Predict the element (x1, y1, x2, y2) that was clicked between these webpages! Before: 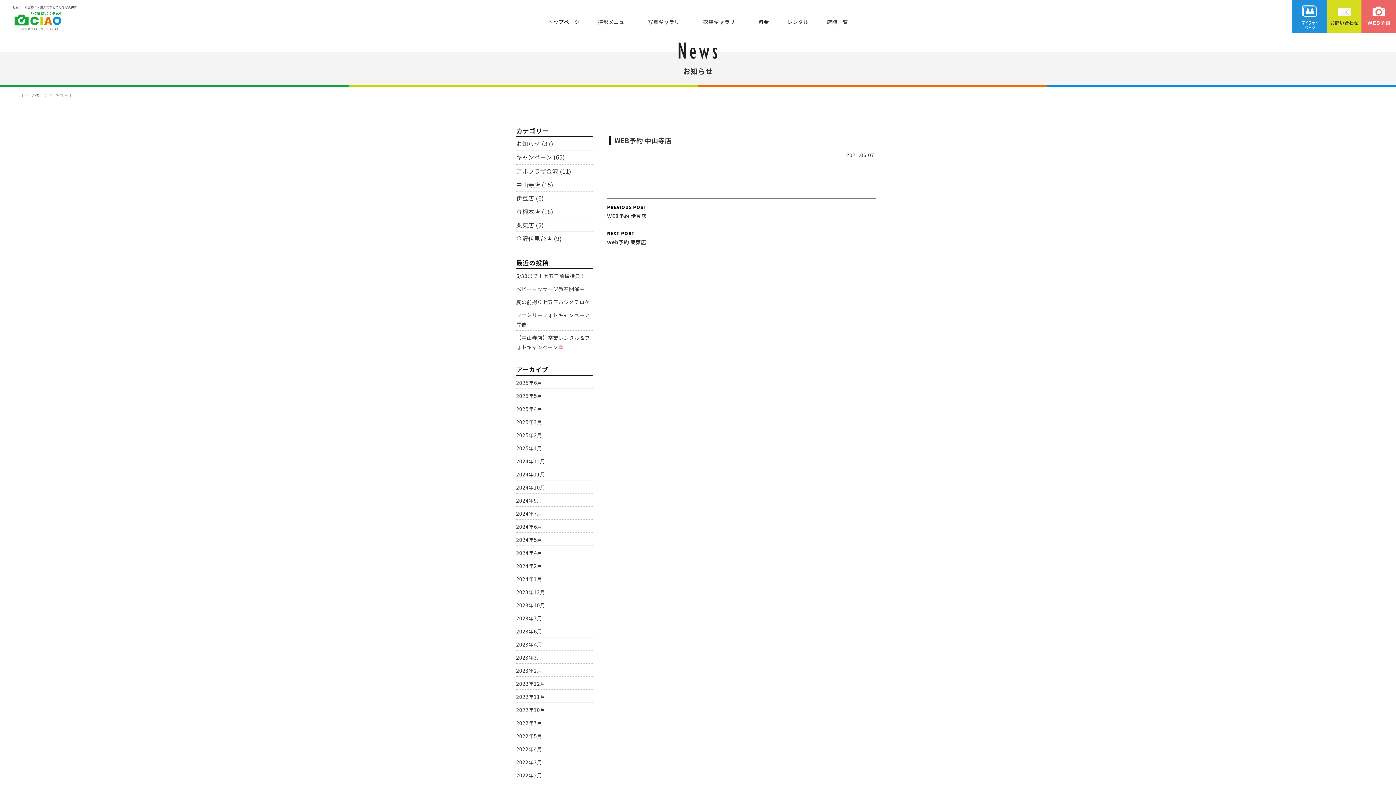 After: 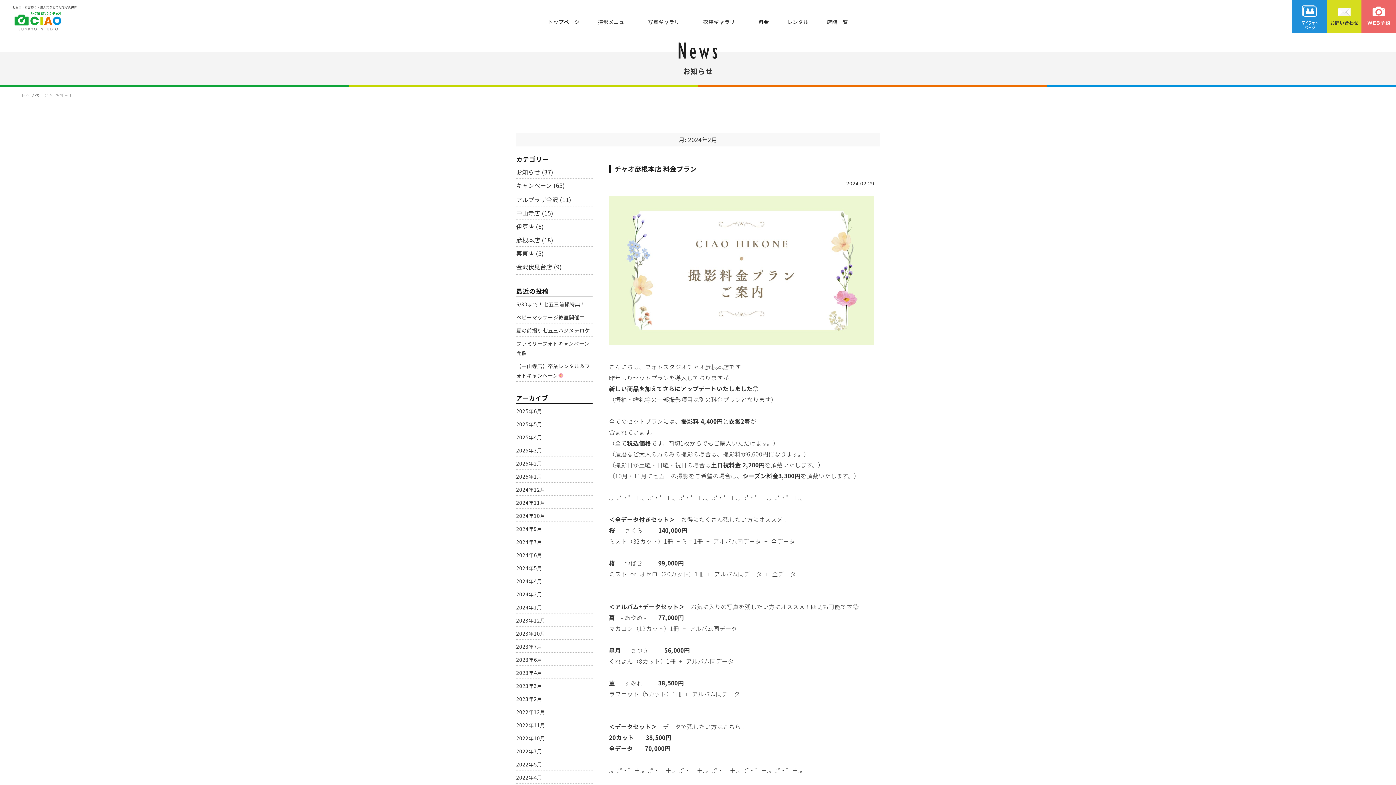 Action: label: 2024年2月 bbox: (516, 562, 542, 569)